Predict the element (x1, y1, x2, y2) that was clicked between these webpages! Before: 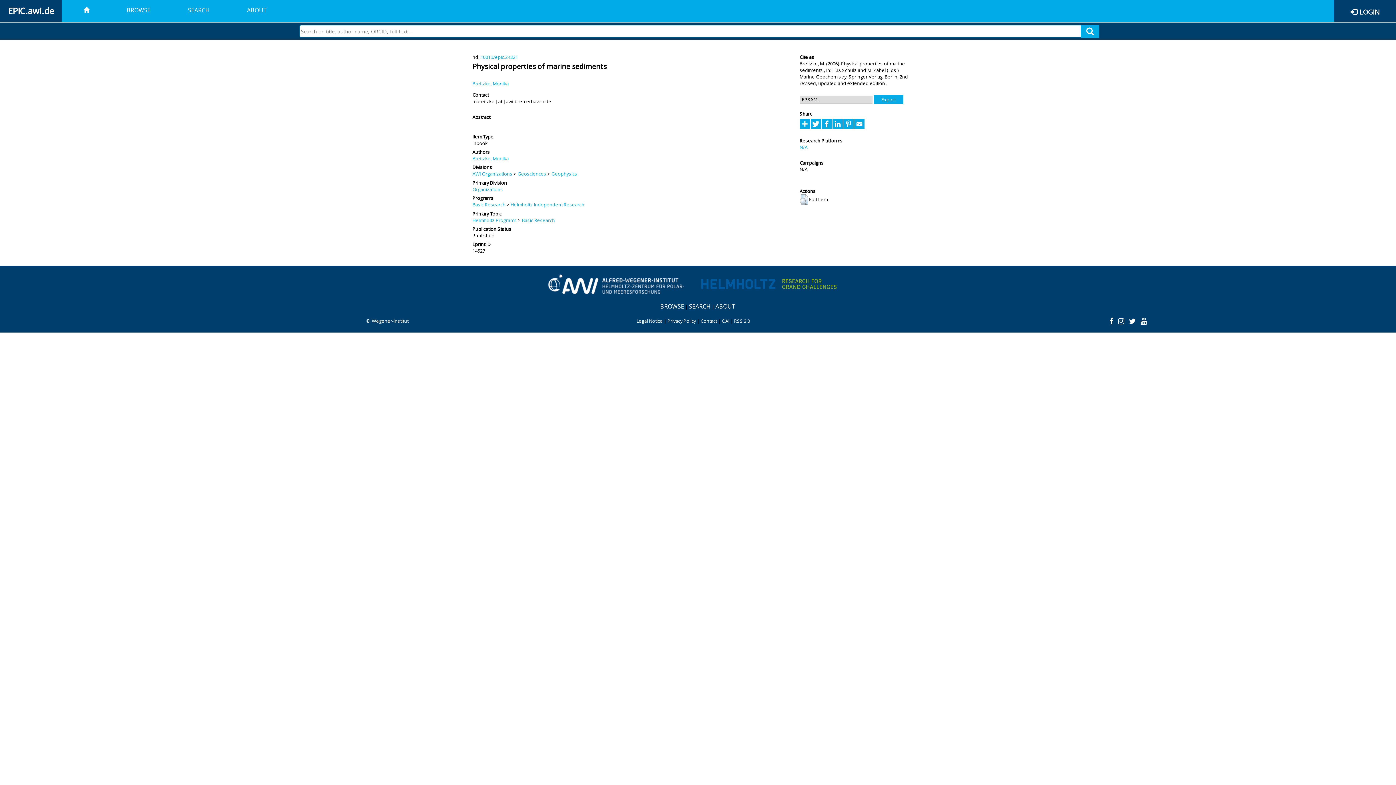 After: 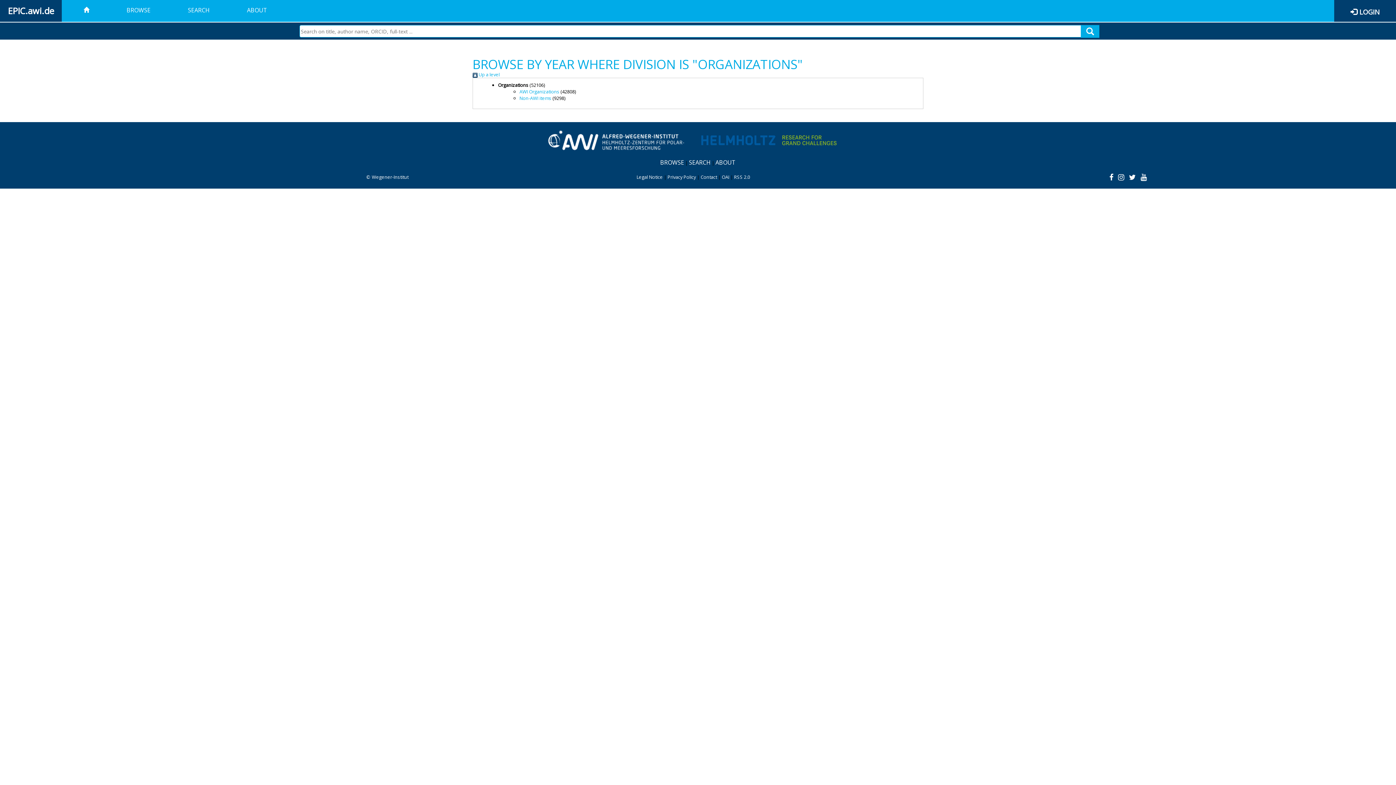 Action: bbox: (472, 186, 503, 192) label: Organizations